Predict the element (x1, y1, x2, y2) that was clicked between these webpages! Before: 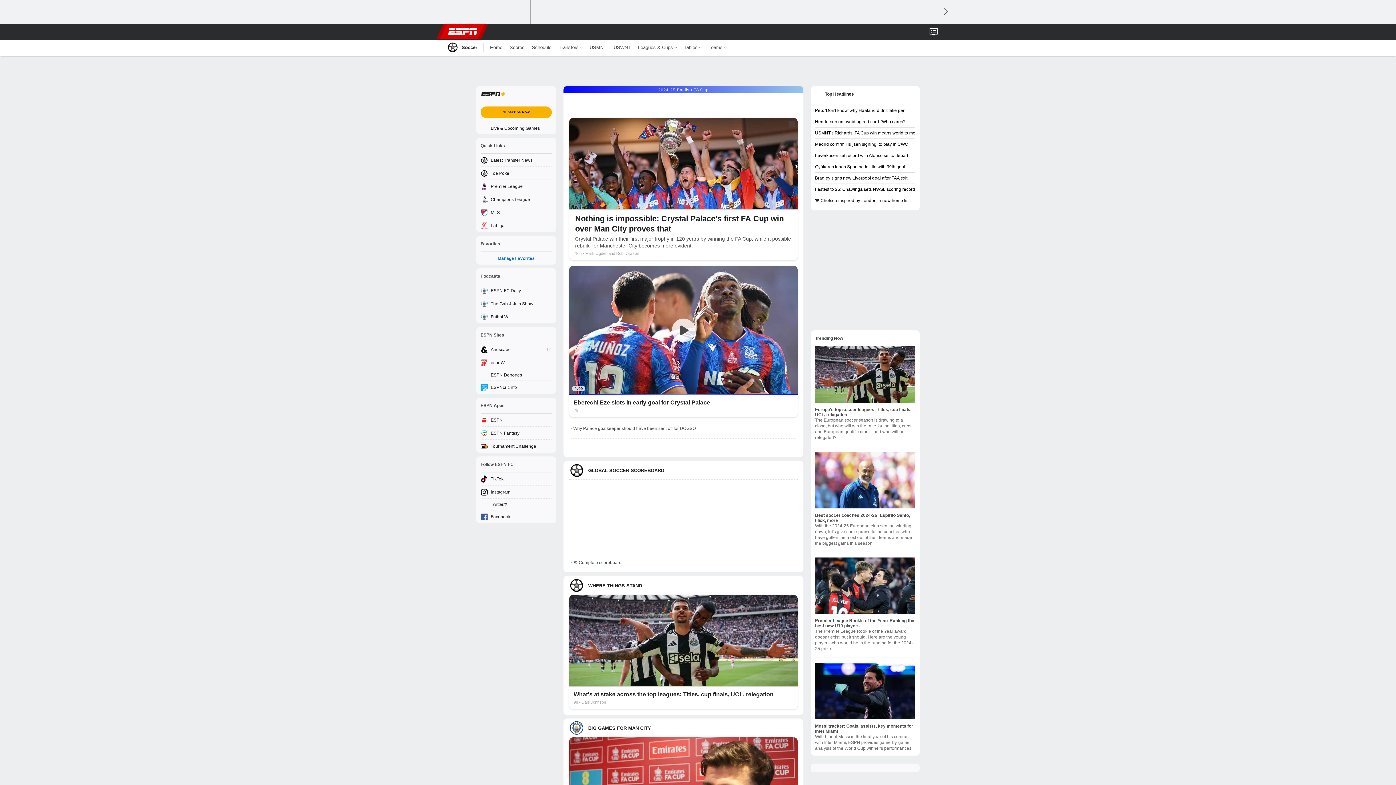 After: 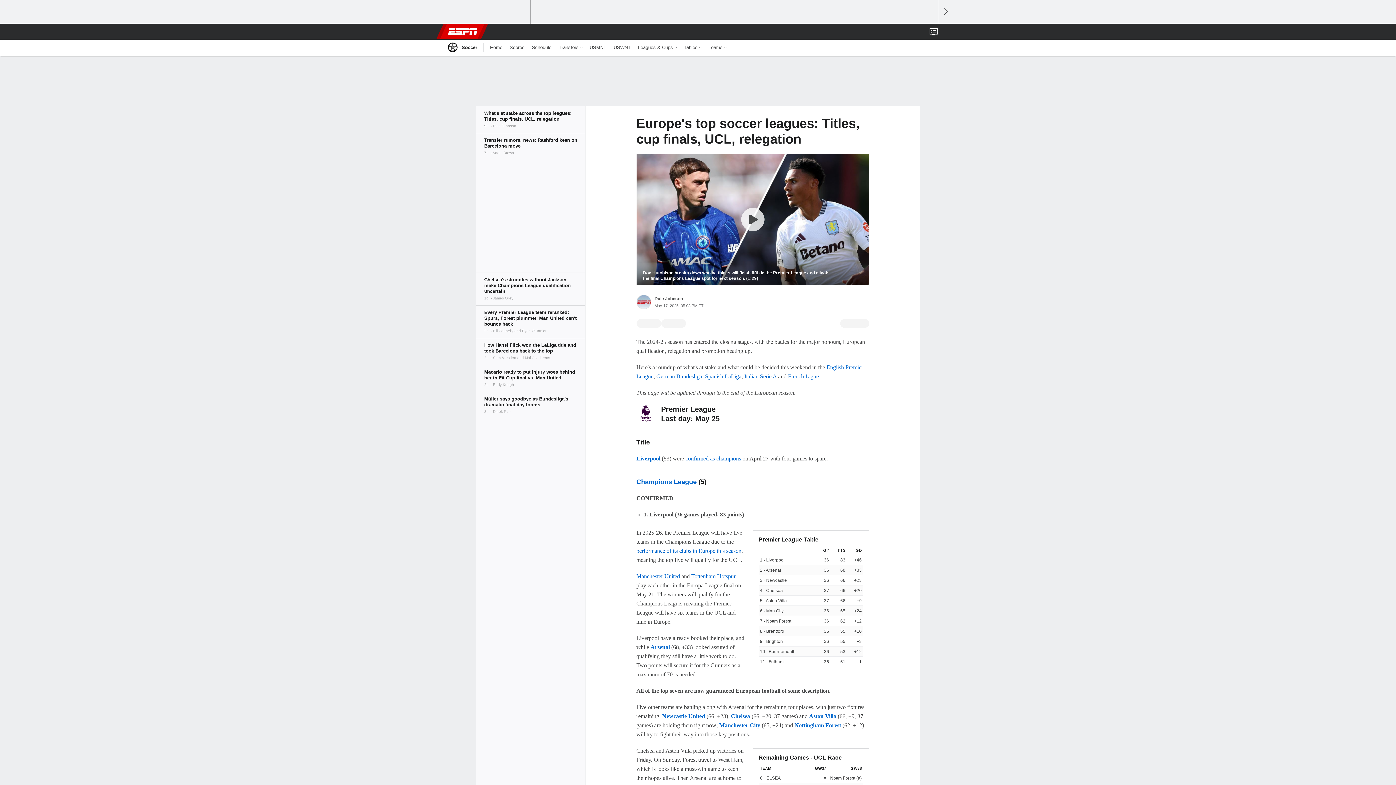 Action: bbox: (569, 595, 797, 709) label: What's at stake across the top leagues: Titles, cup finals, UCL, relegation
9hDale Johnson
Michelle Mercer/Newcastle United via Getty Images